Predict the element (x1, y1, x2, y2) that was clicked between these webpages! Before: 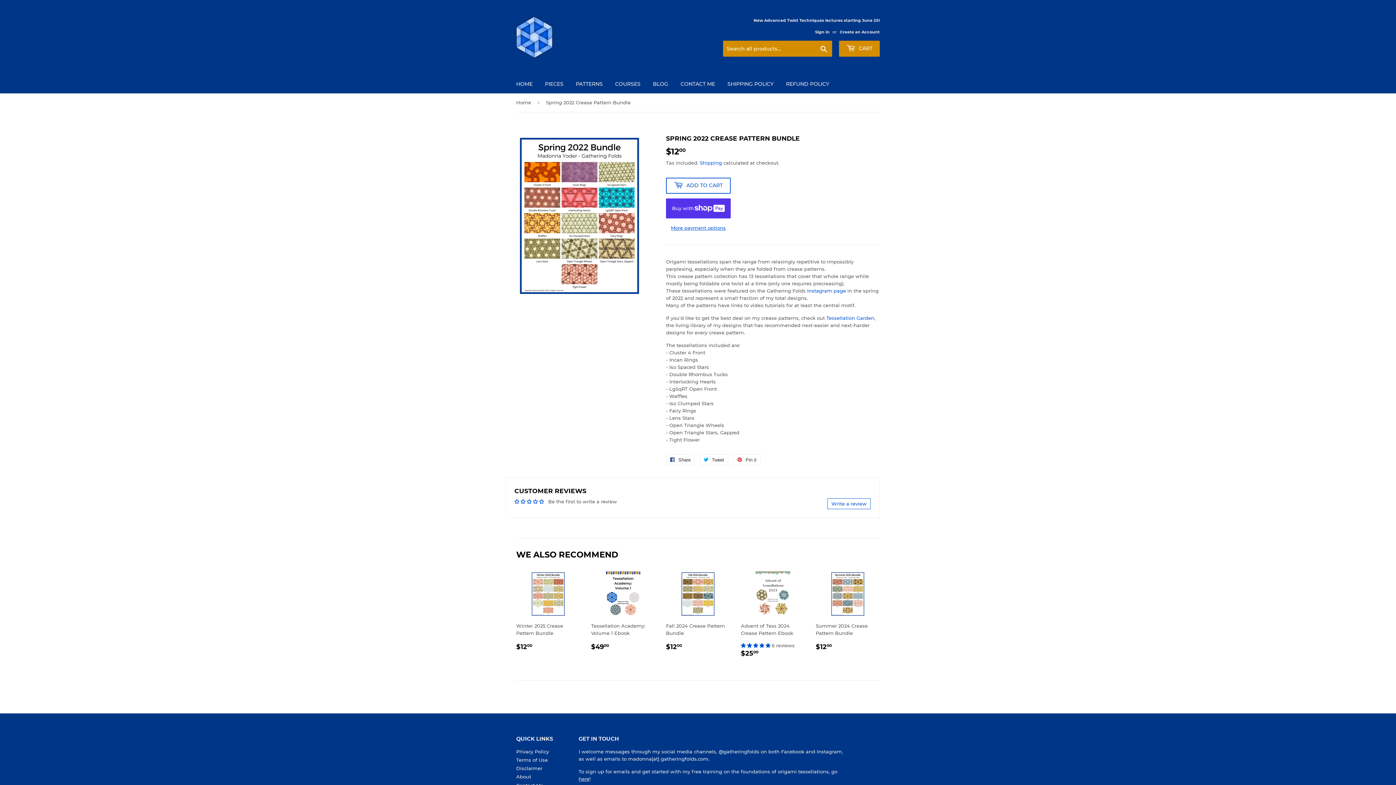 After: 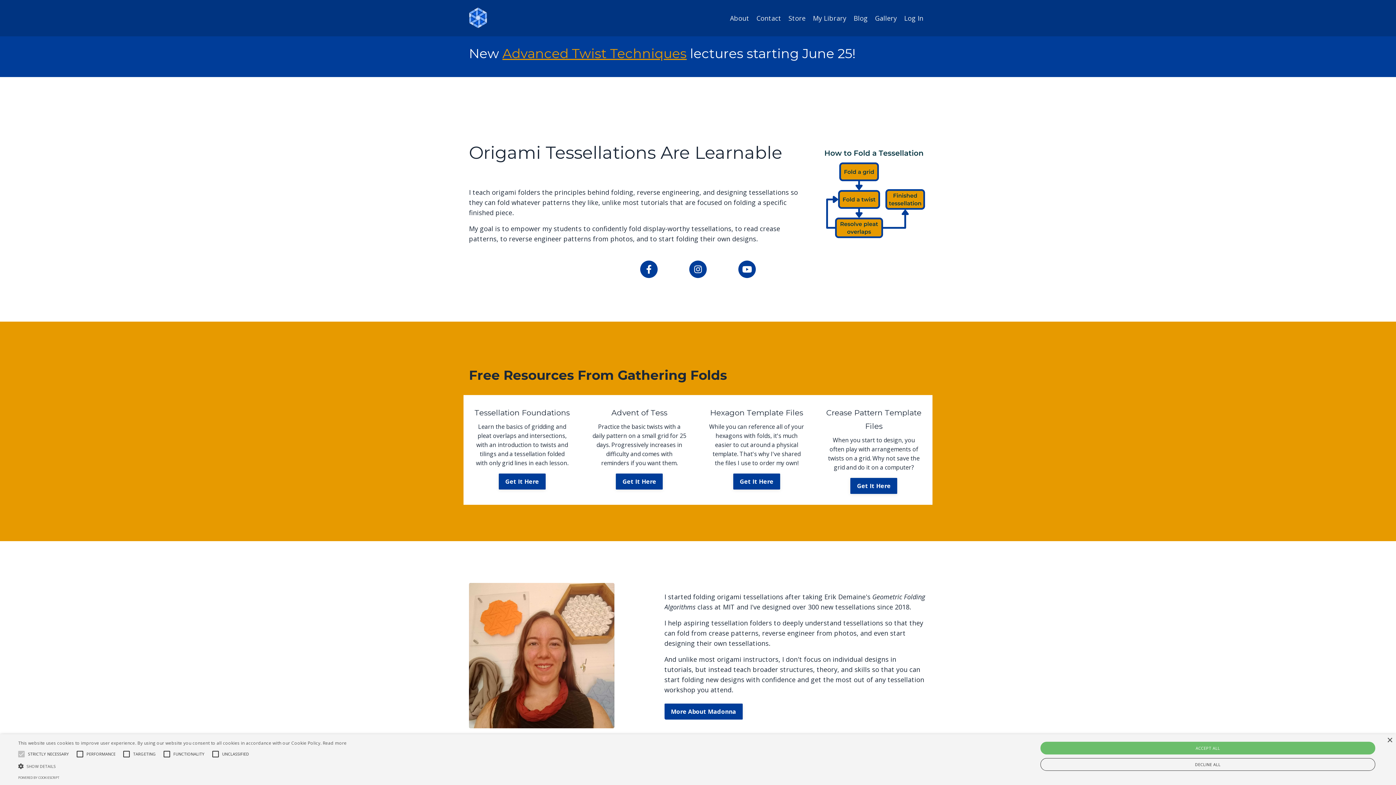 Action: label: COURSES bbox: (609, 74, 646, 93)